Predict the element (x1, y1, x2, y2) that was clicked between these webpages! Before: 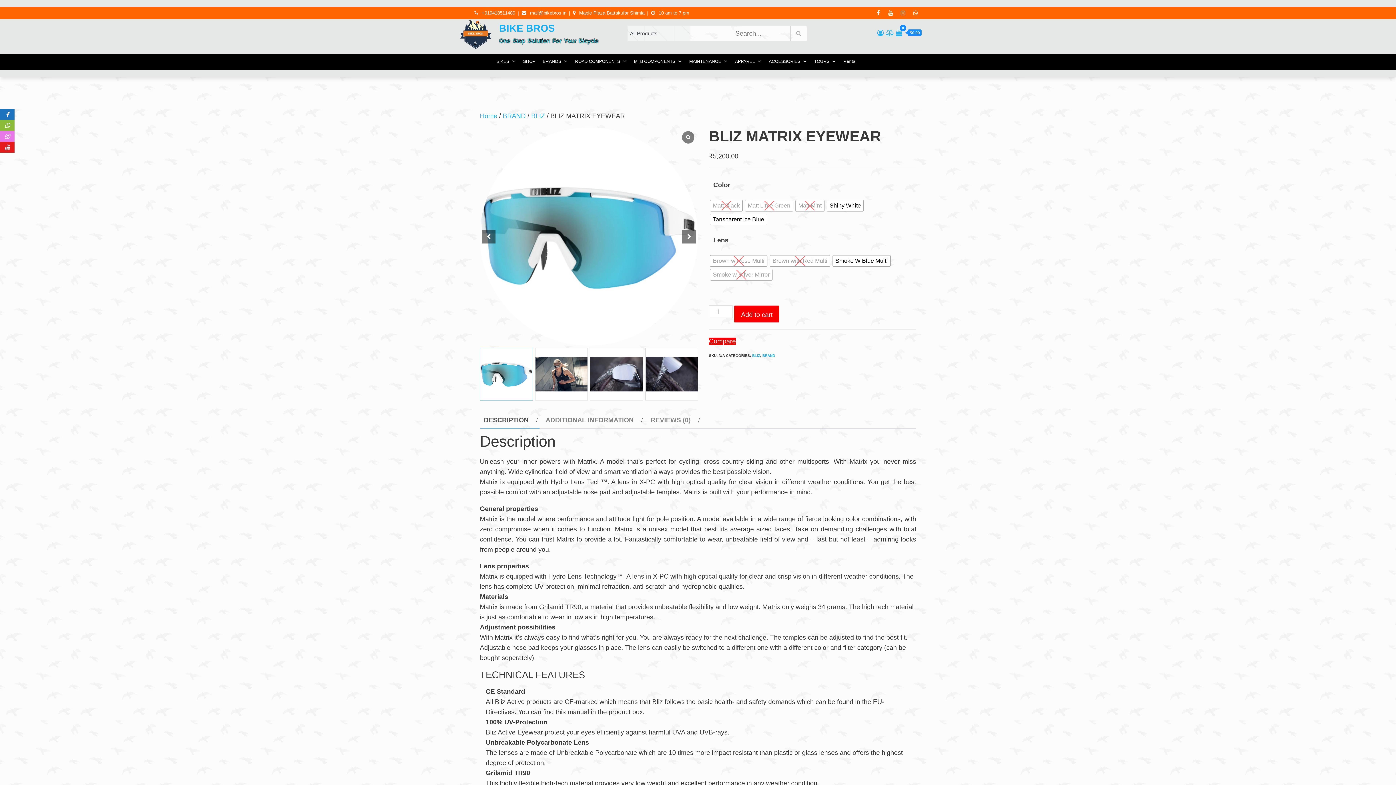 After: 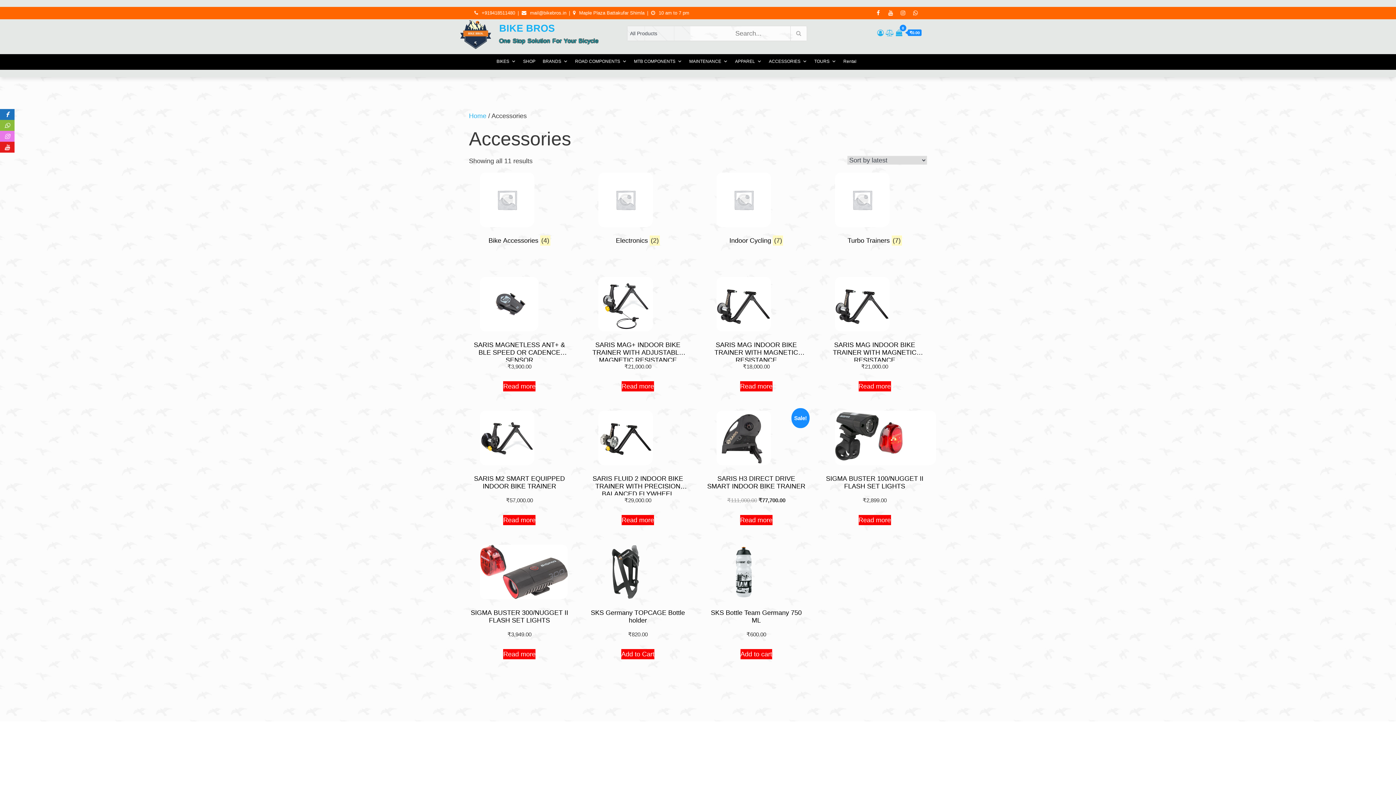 Action: bbox: (765, 54, 810, 68) label: ACCESSORIES